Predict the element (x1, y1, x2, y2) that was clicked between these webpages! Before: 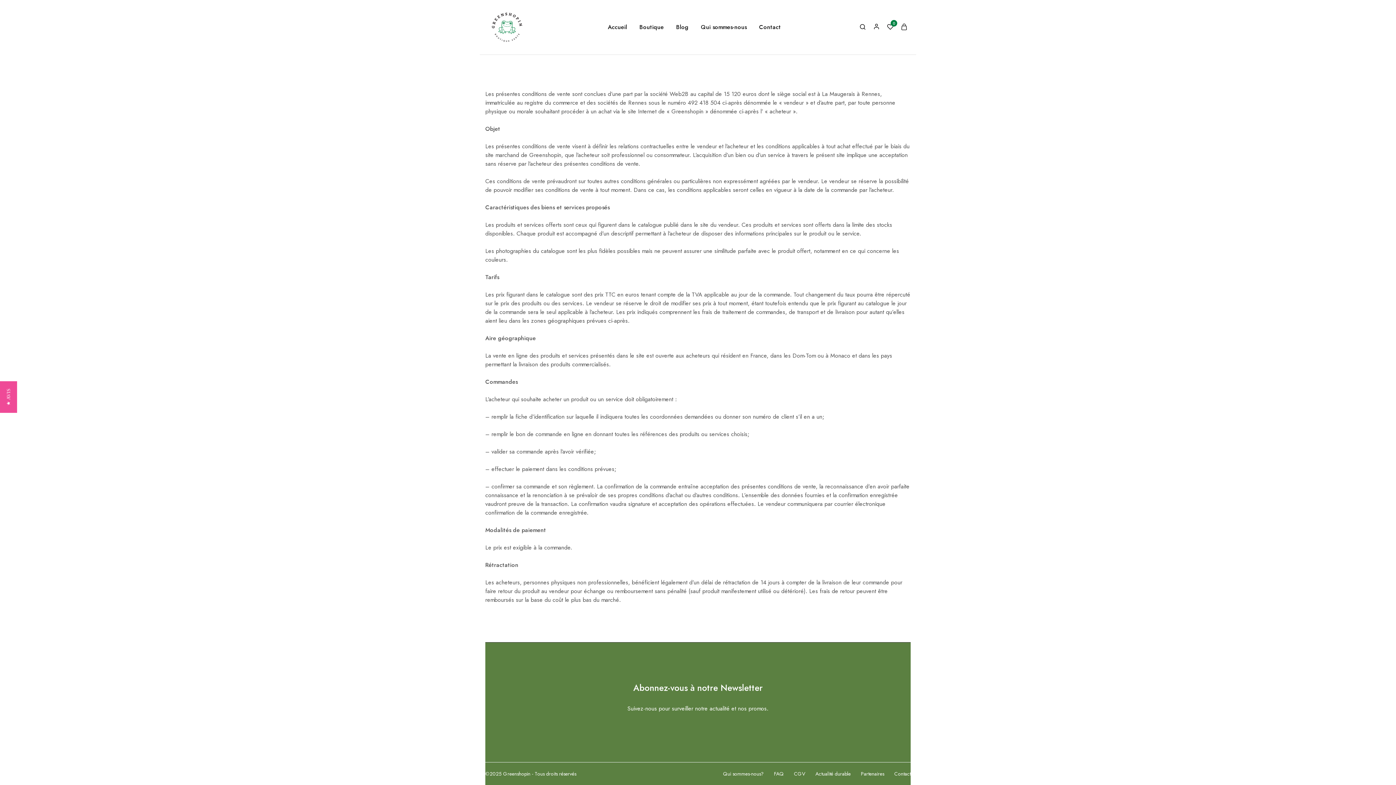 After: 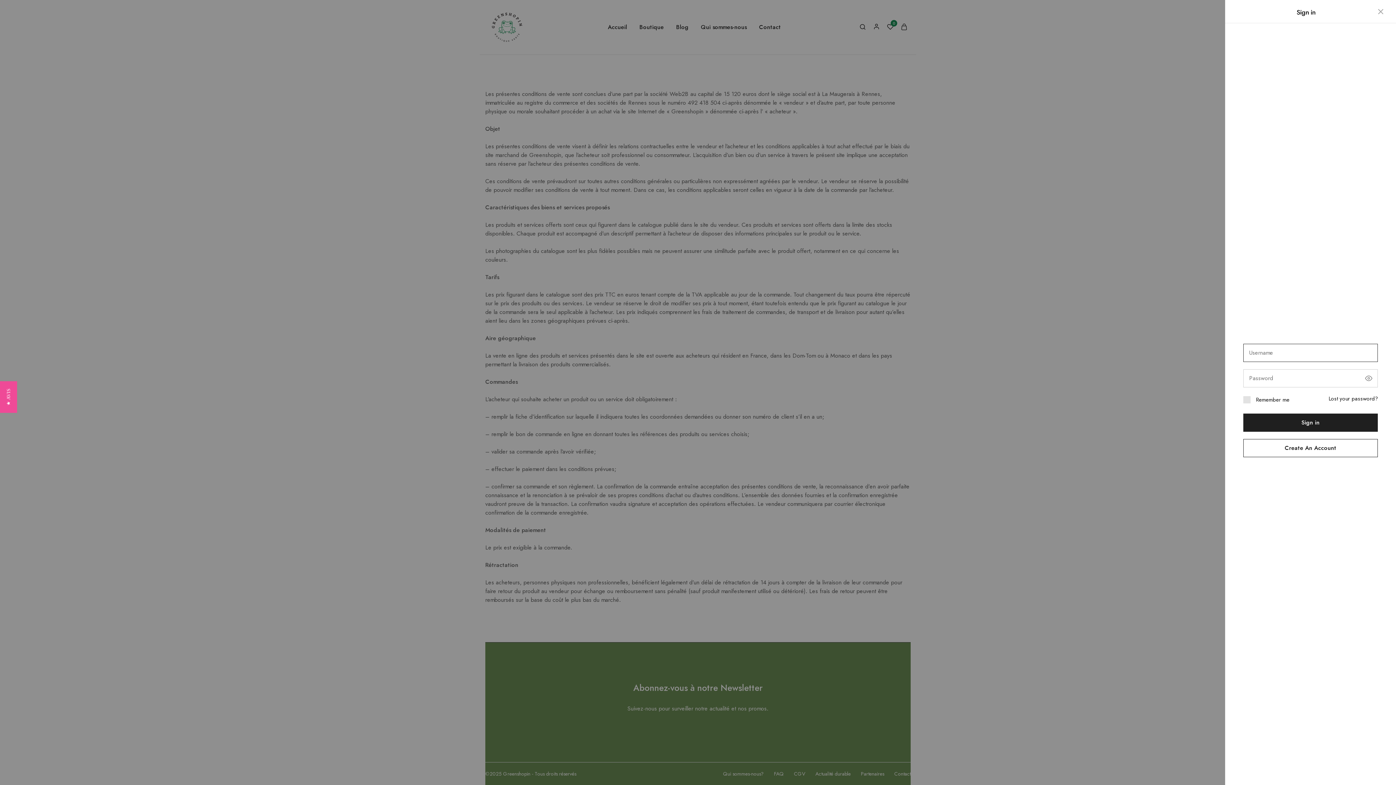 Action: bbox: (873, 0, 880, 53)